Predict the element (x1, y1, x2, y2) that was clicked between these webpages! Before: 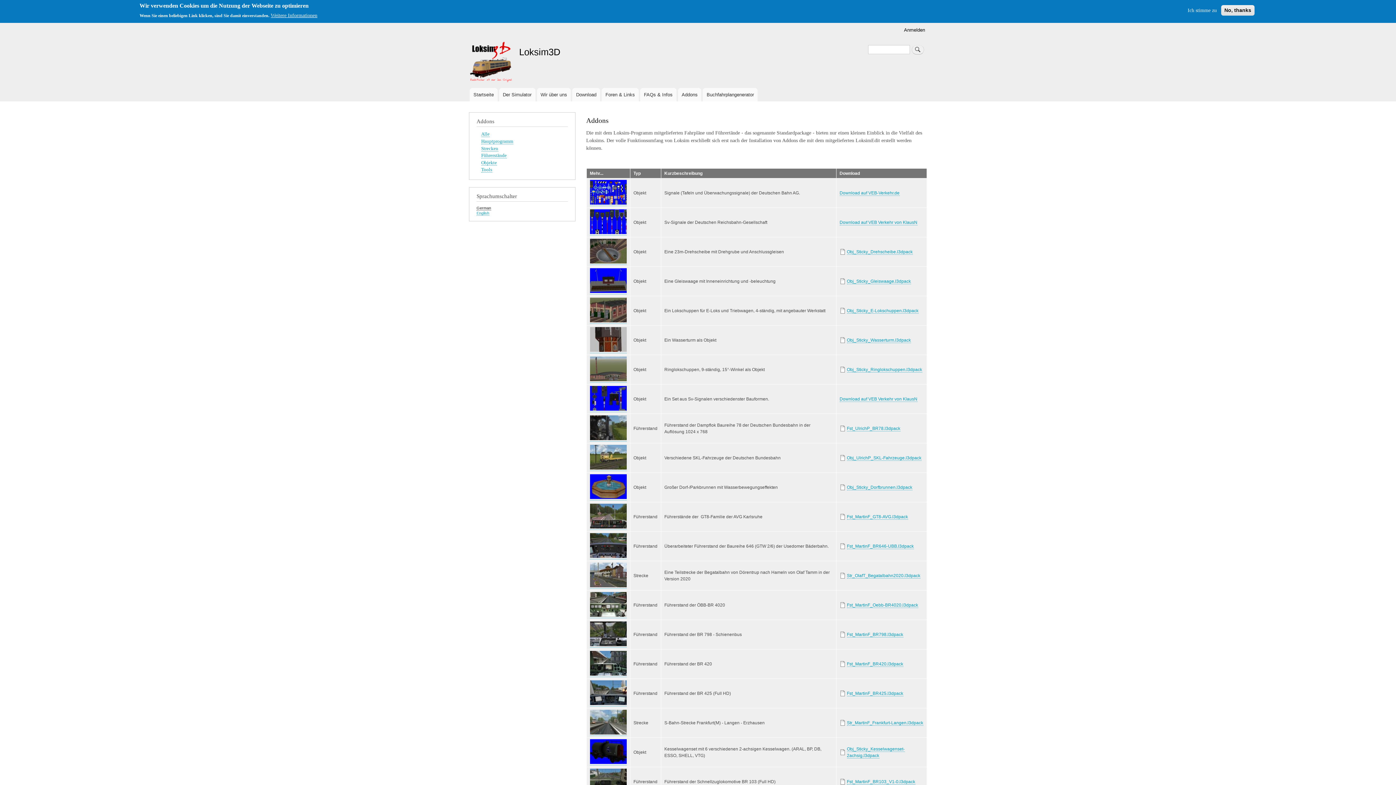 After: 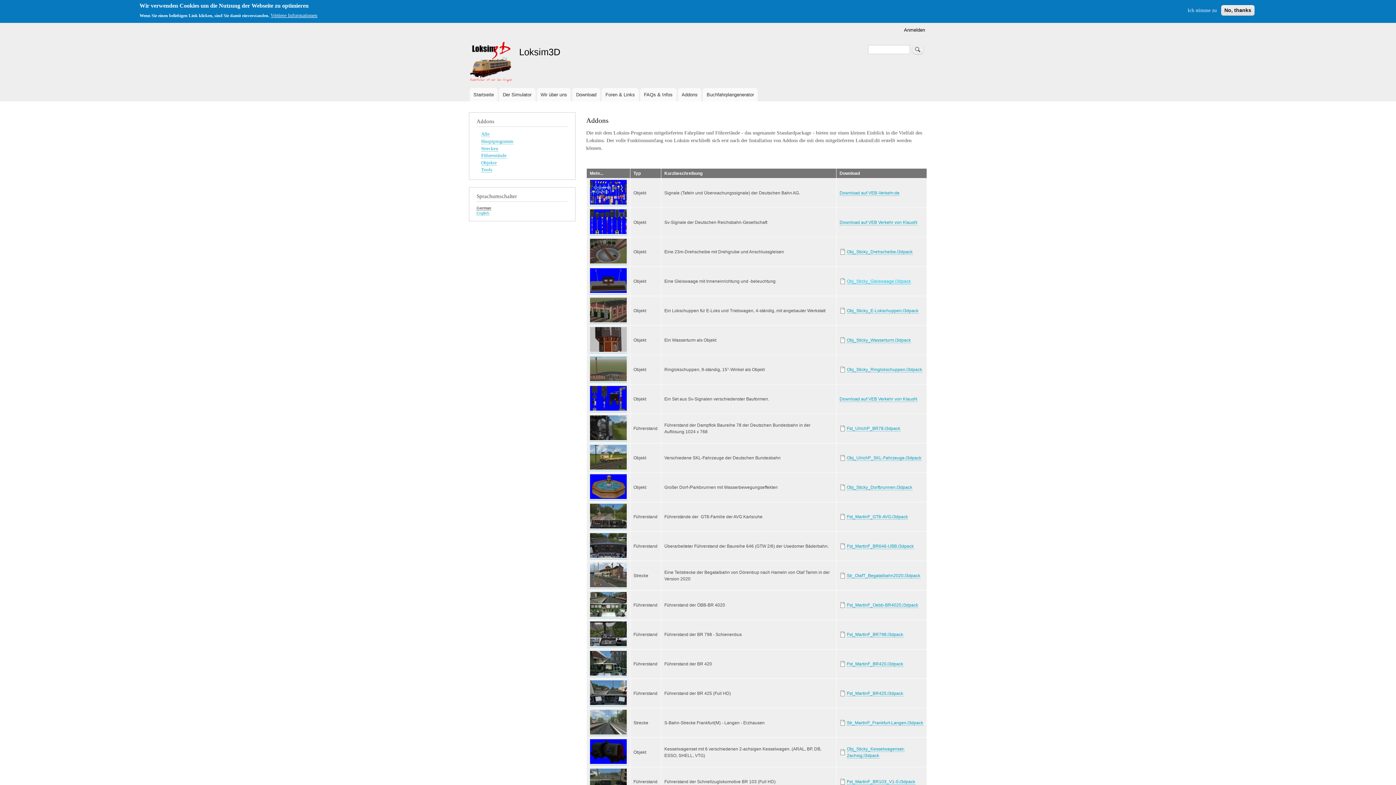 Action: bbox: (847, 278, 911, 284) label: Obj_Sticky_Gleiswaage.l3dpack